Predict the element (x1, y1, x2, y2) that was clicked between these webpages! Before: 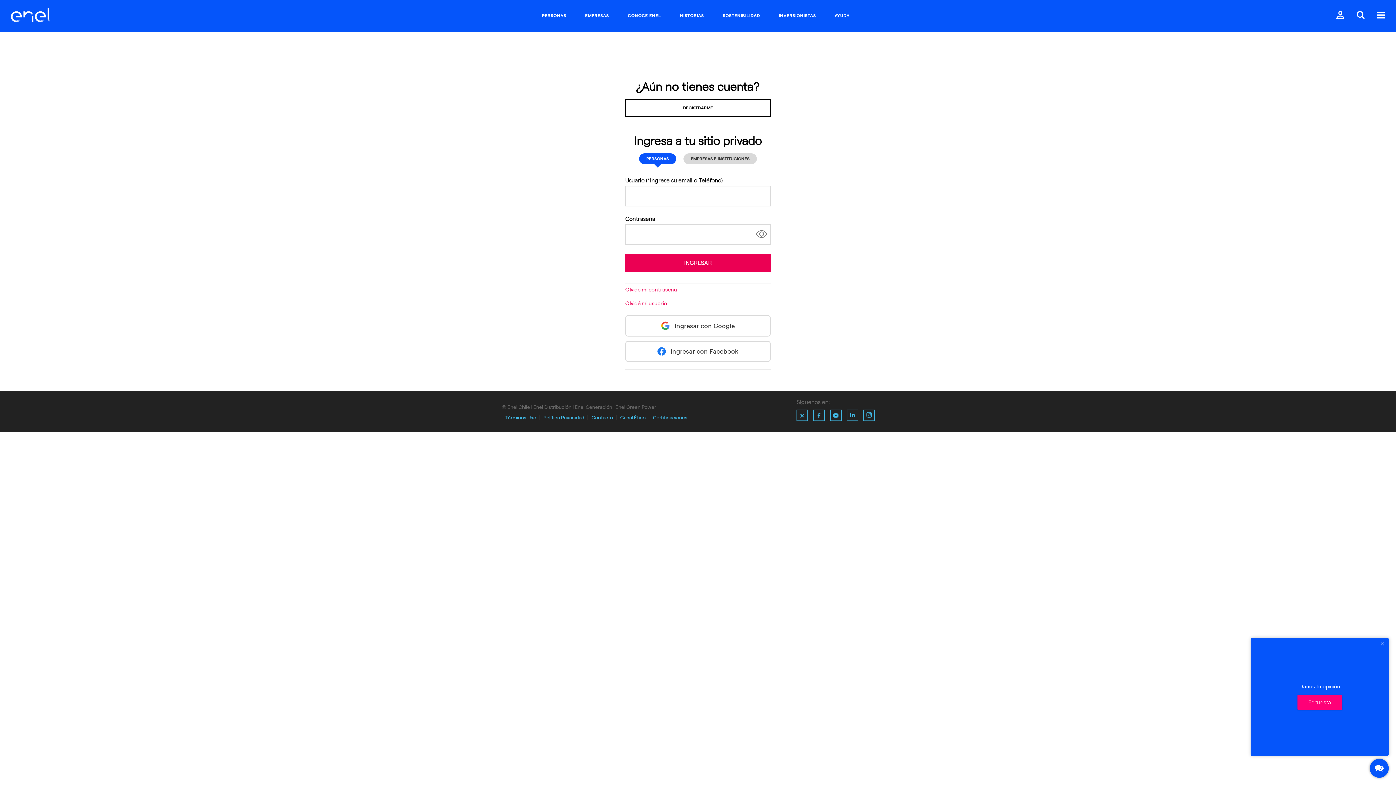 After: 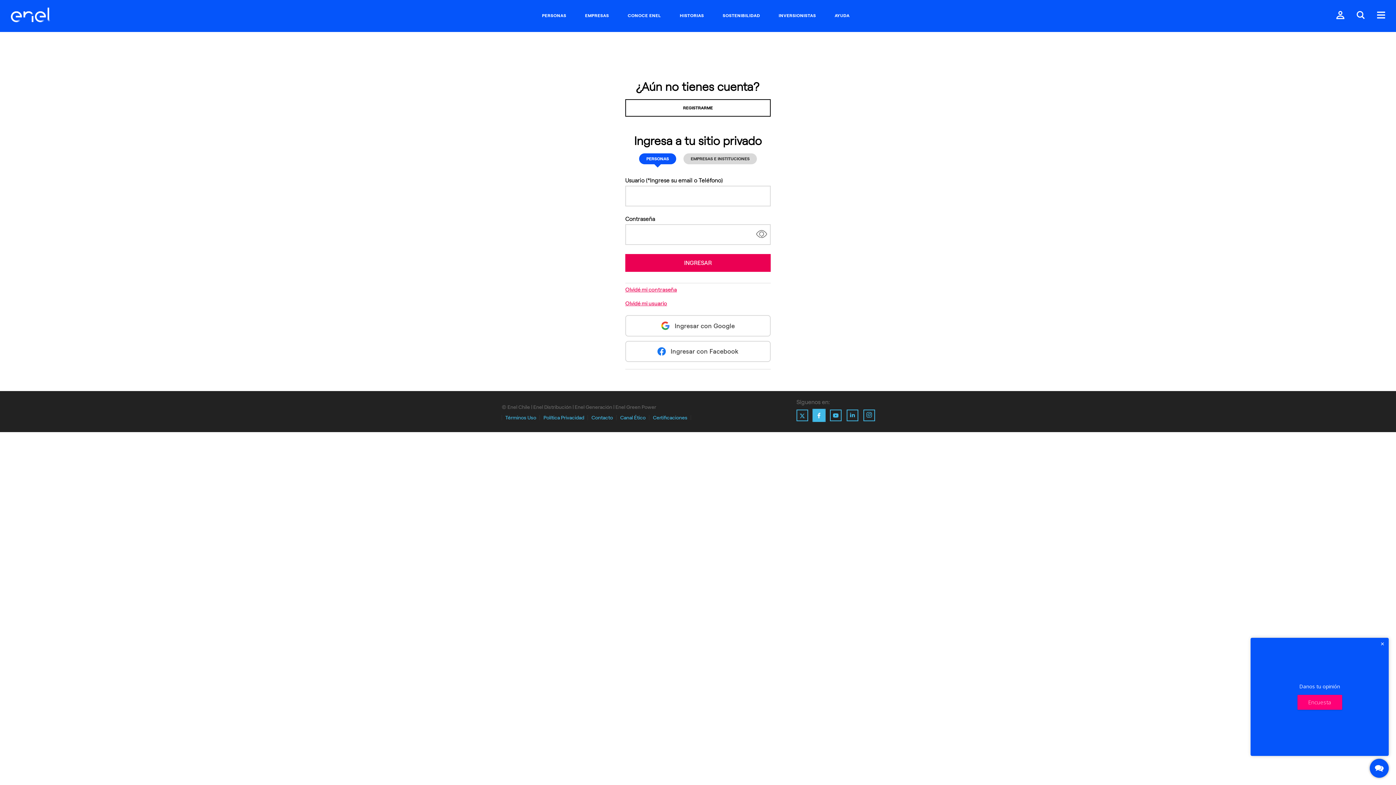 Action: label: Ir al perfil de Facebook de Enel bbox: (813, 409, 825, 421)